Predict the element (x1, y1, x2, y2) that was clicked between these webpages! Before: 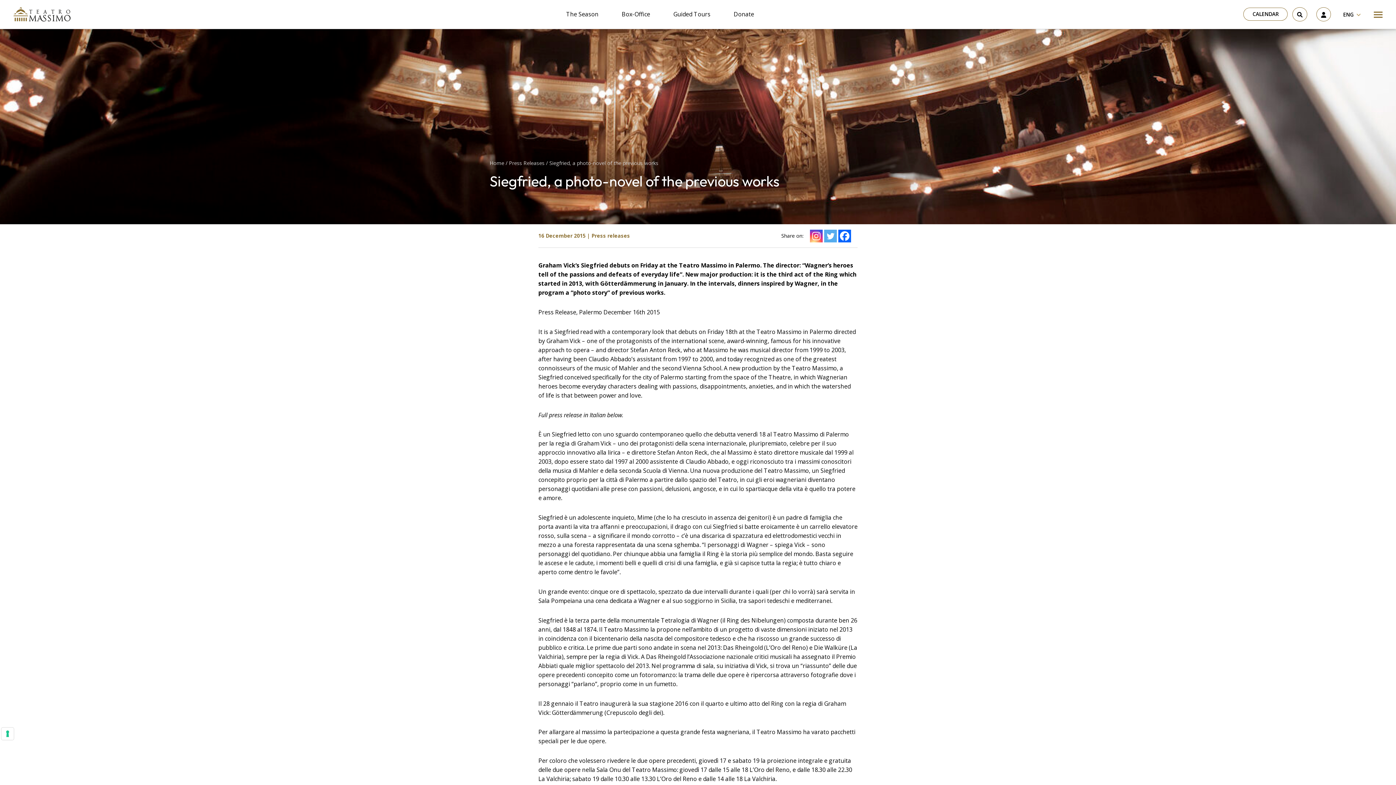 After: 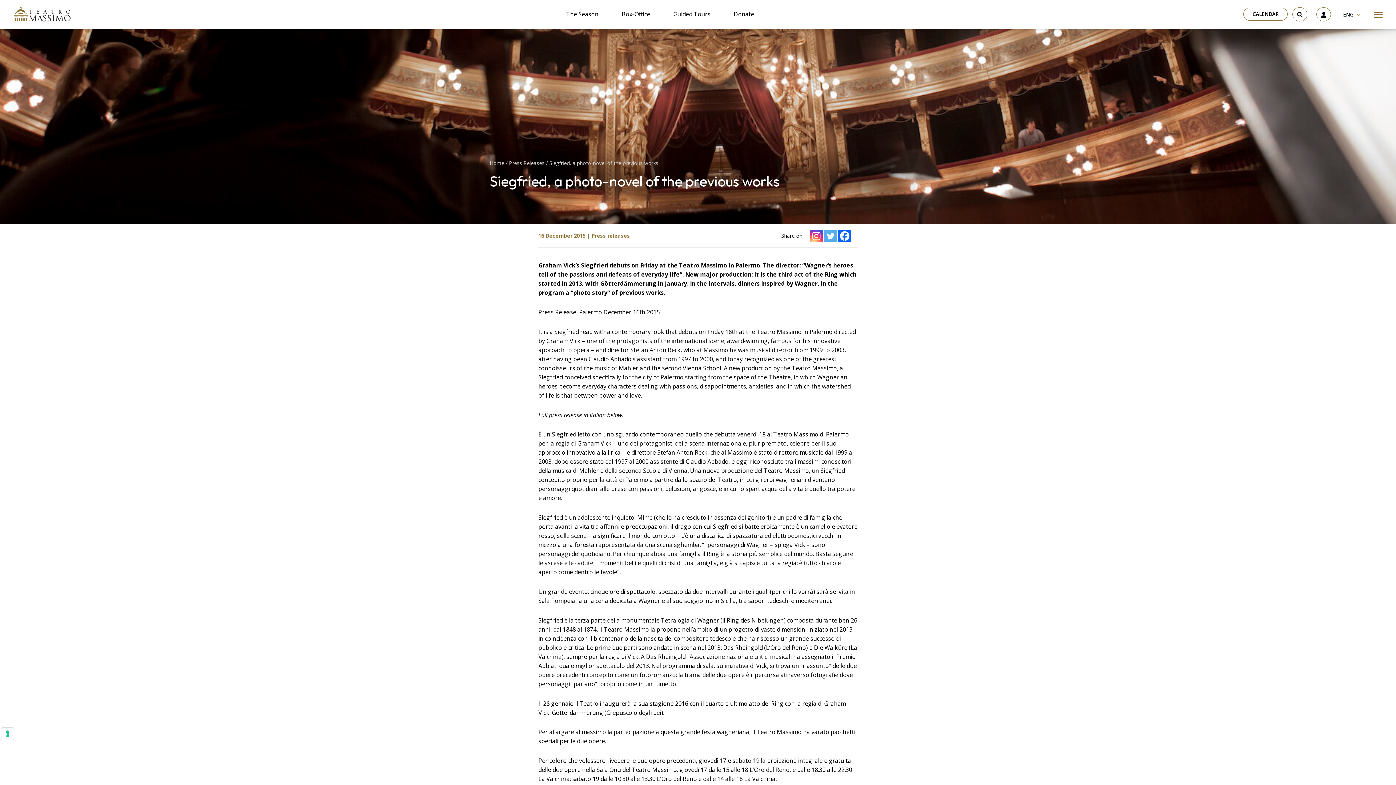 Action: bbox: (810, 229, 822, 242) label: Instagram